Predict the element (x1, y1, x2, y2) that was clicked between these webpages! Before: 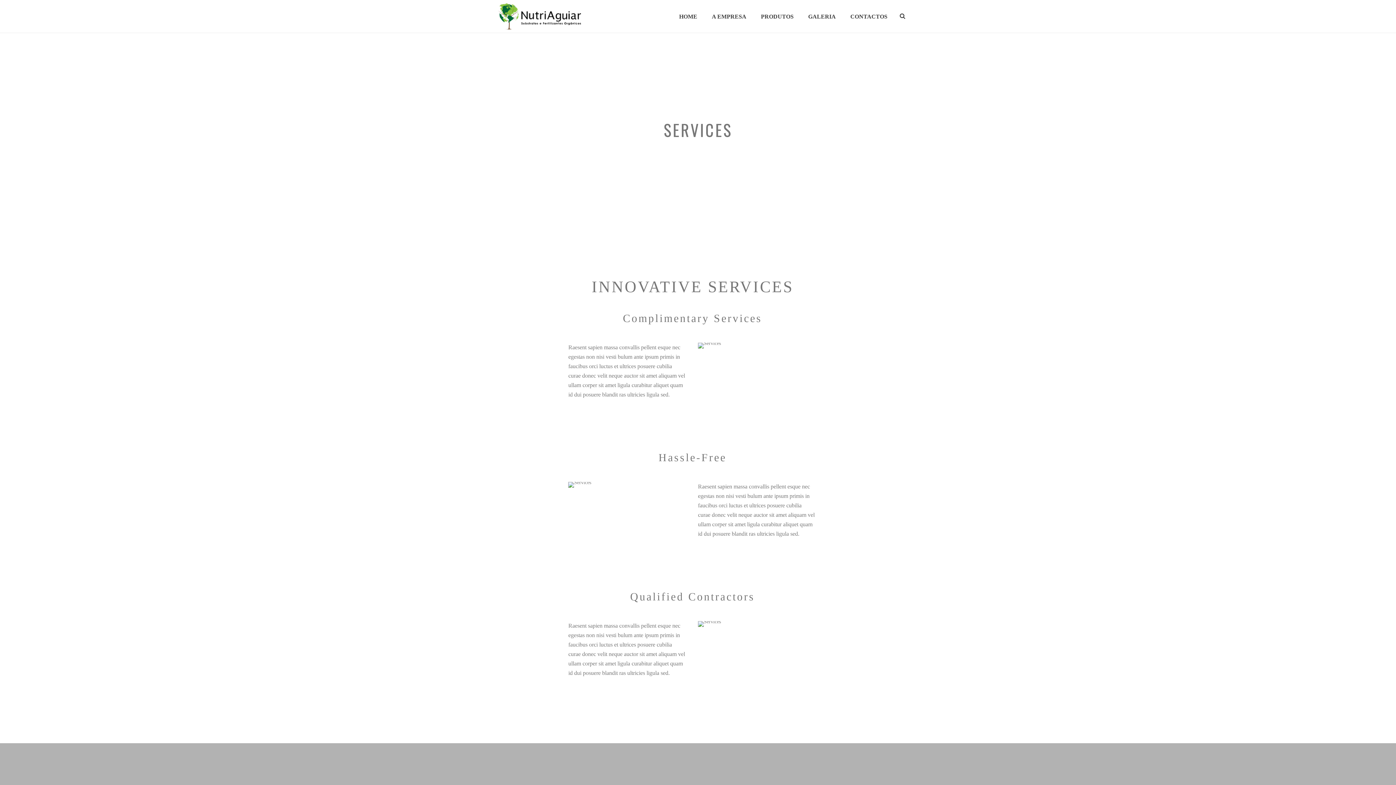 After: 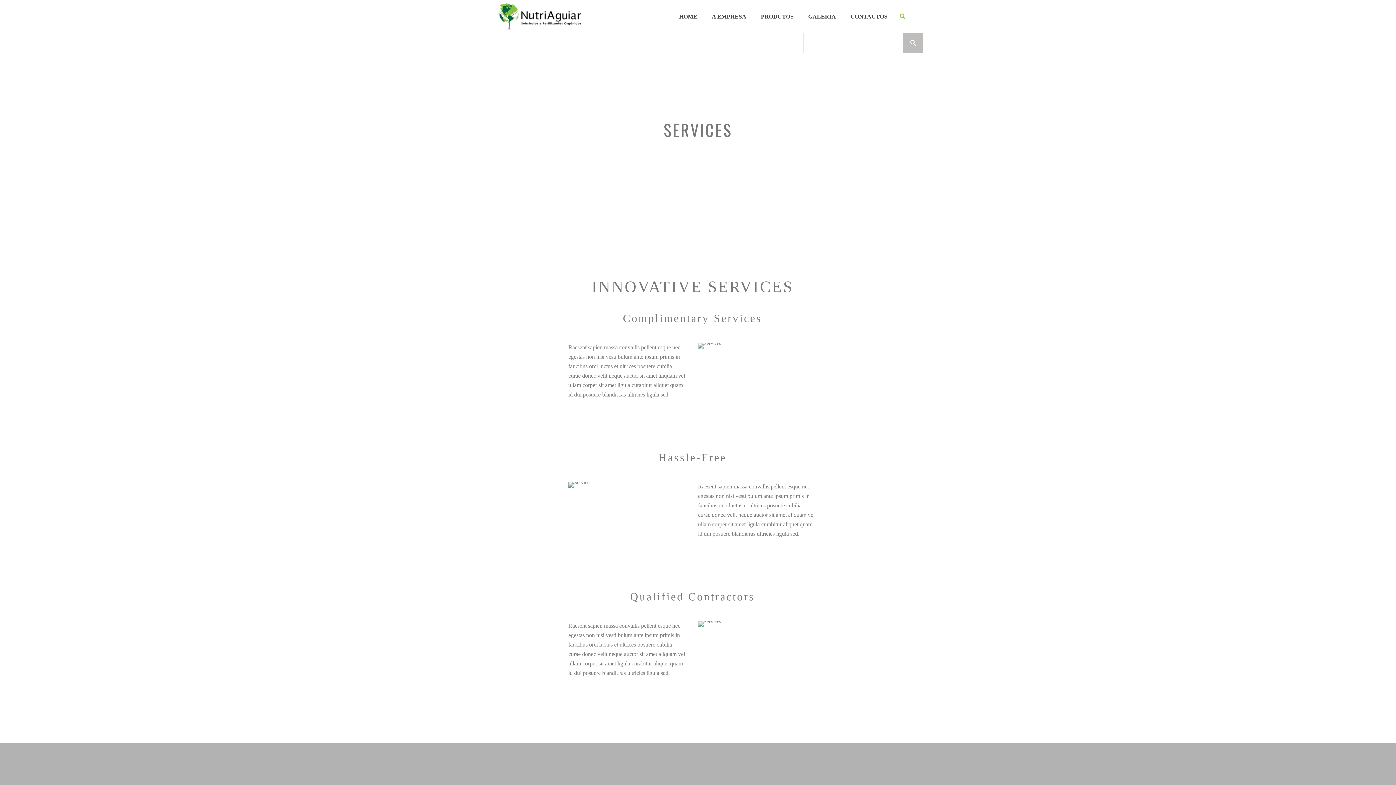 Action: bbox: (900, 0, 905, 32)